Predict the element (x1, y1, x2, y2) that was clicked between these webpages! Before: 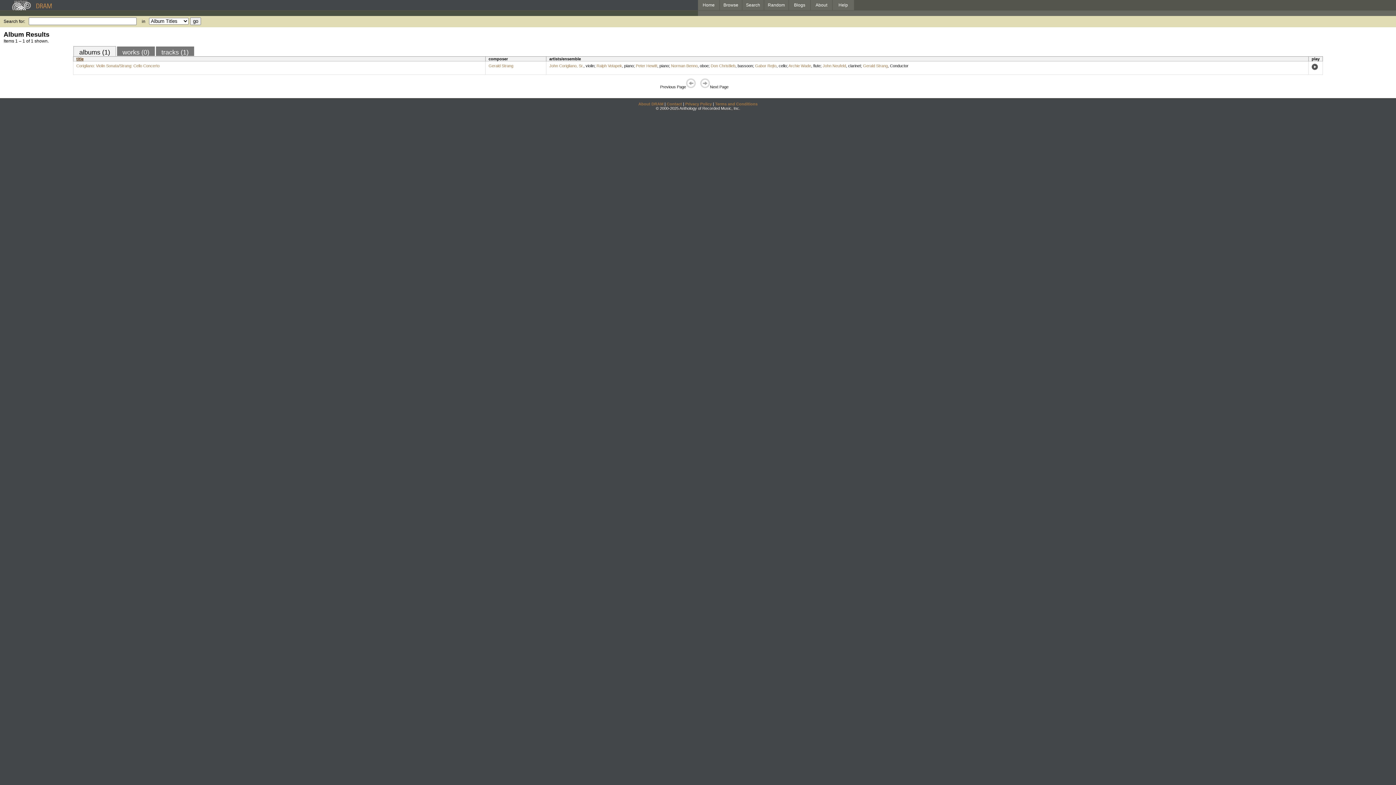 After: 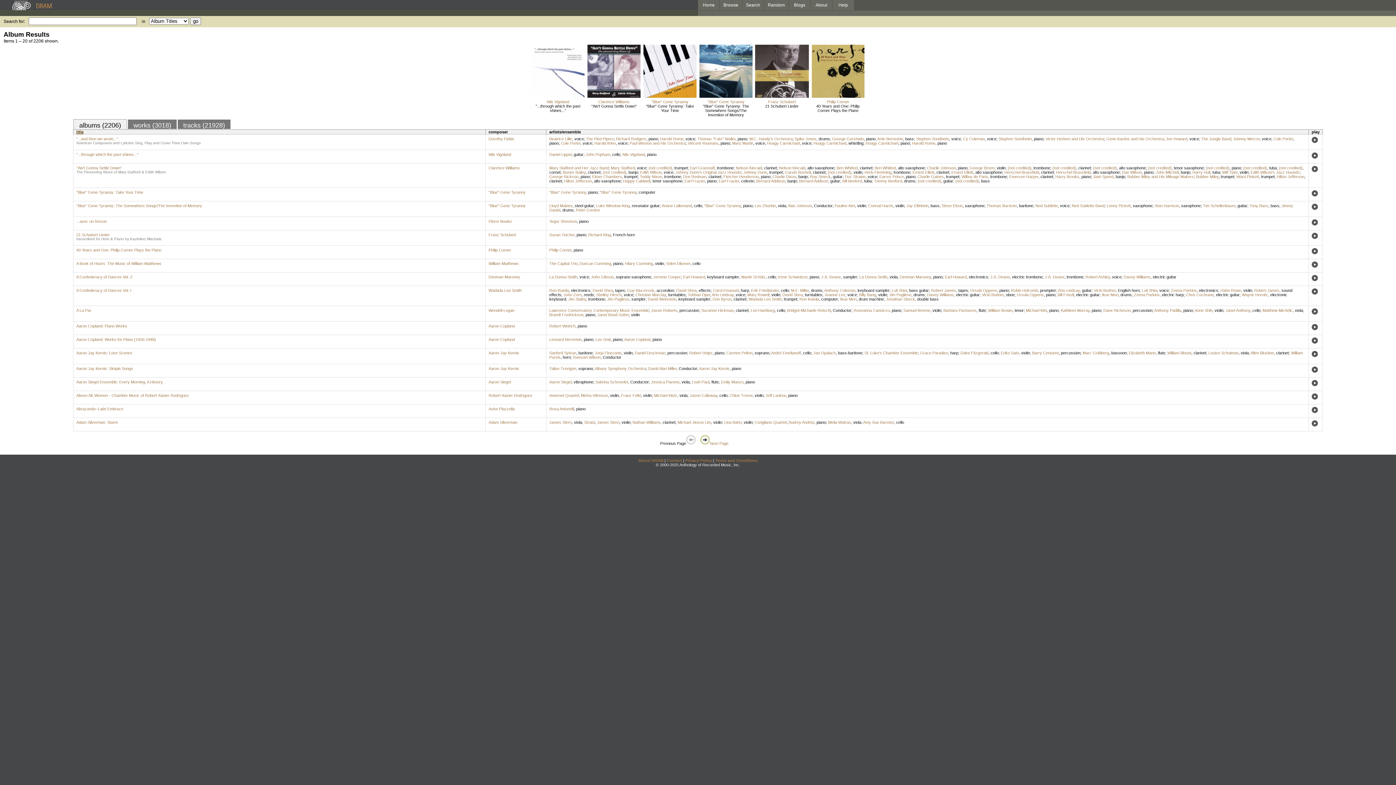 Action: bbox: (659, 63, 669, 68) label: piano